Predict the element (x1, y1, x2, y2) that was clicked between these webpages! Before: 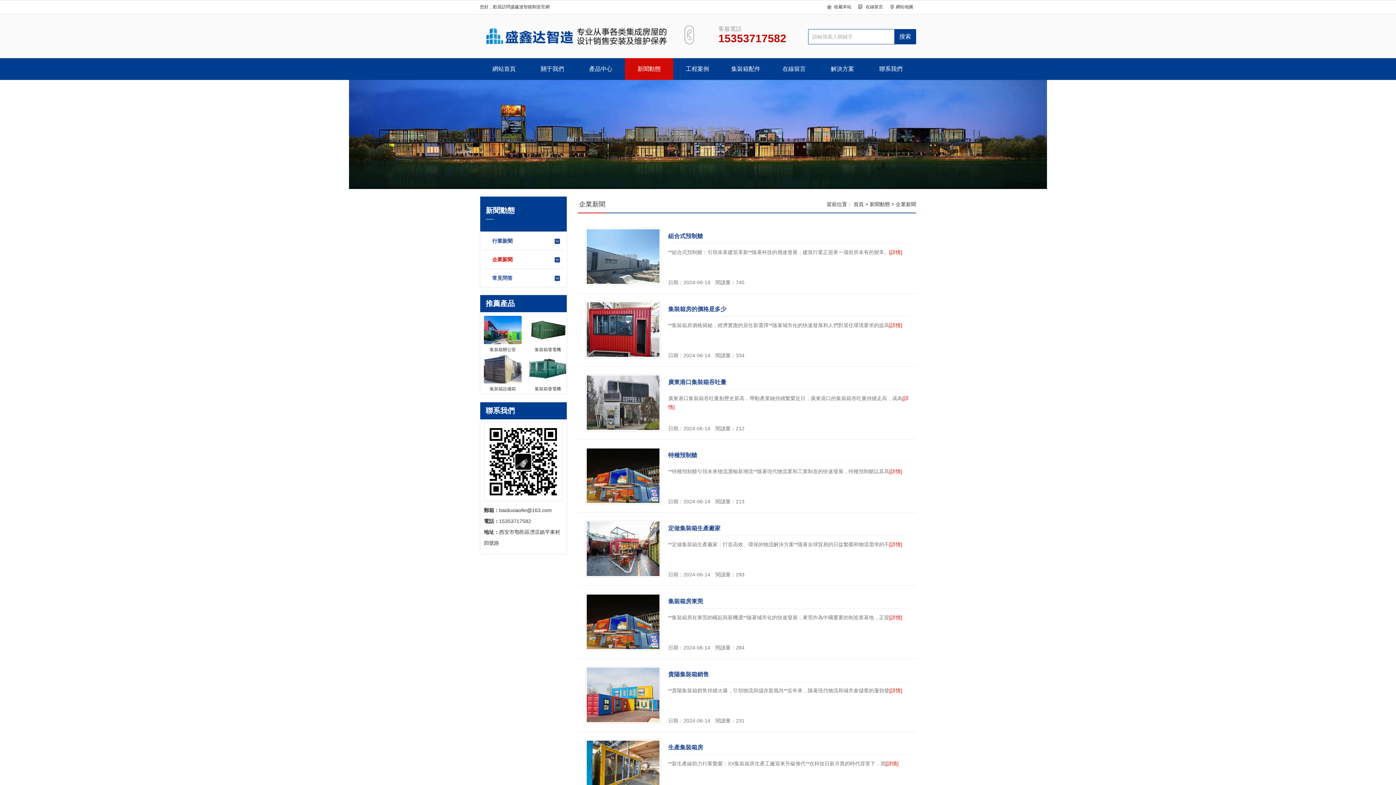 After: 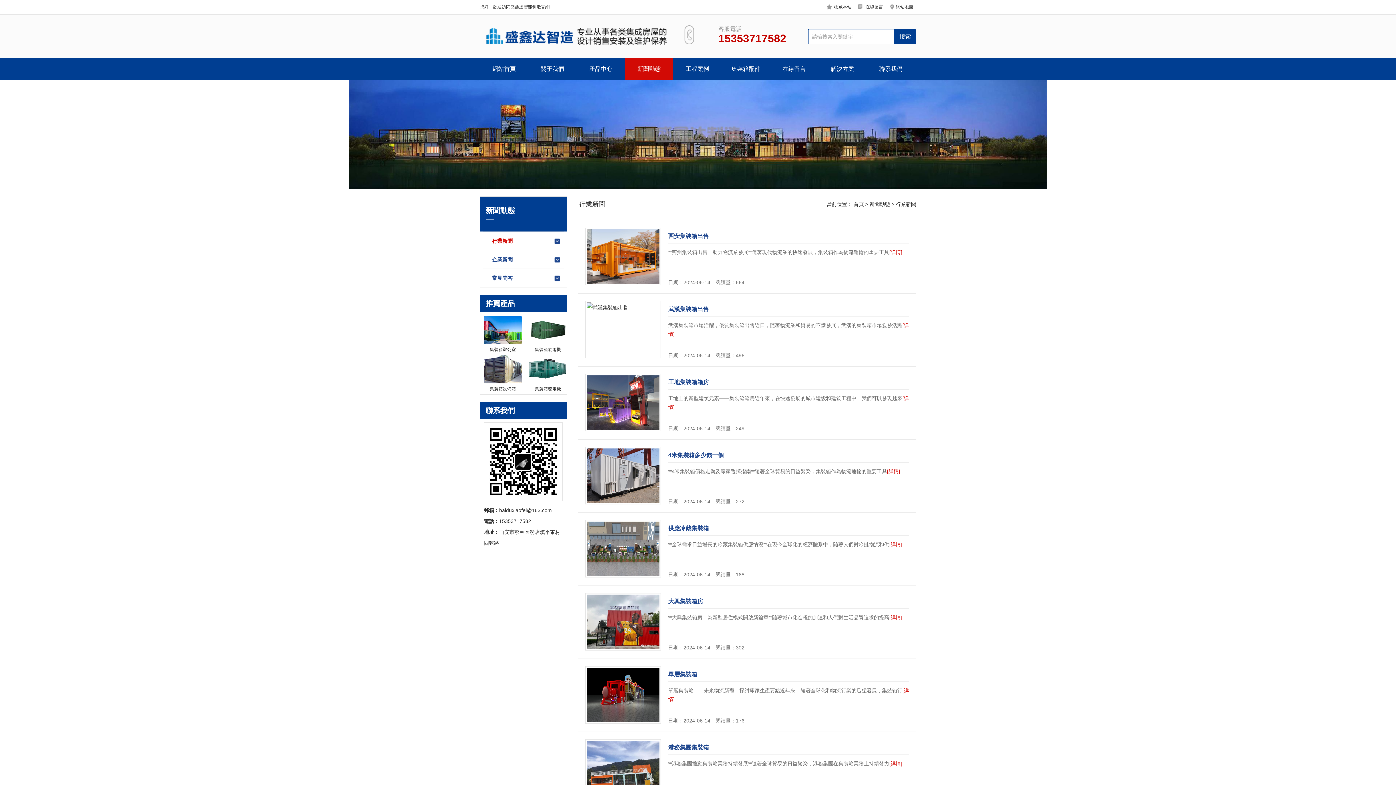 Action: label: 行業新聞 bbox: (483, 231, 564, 250)